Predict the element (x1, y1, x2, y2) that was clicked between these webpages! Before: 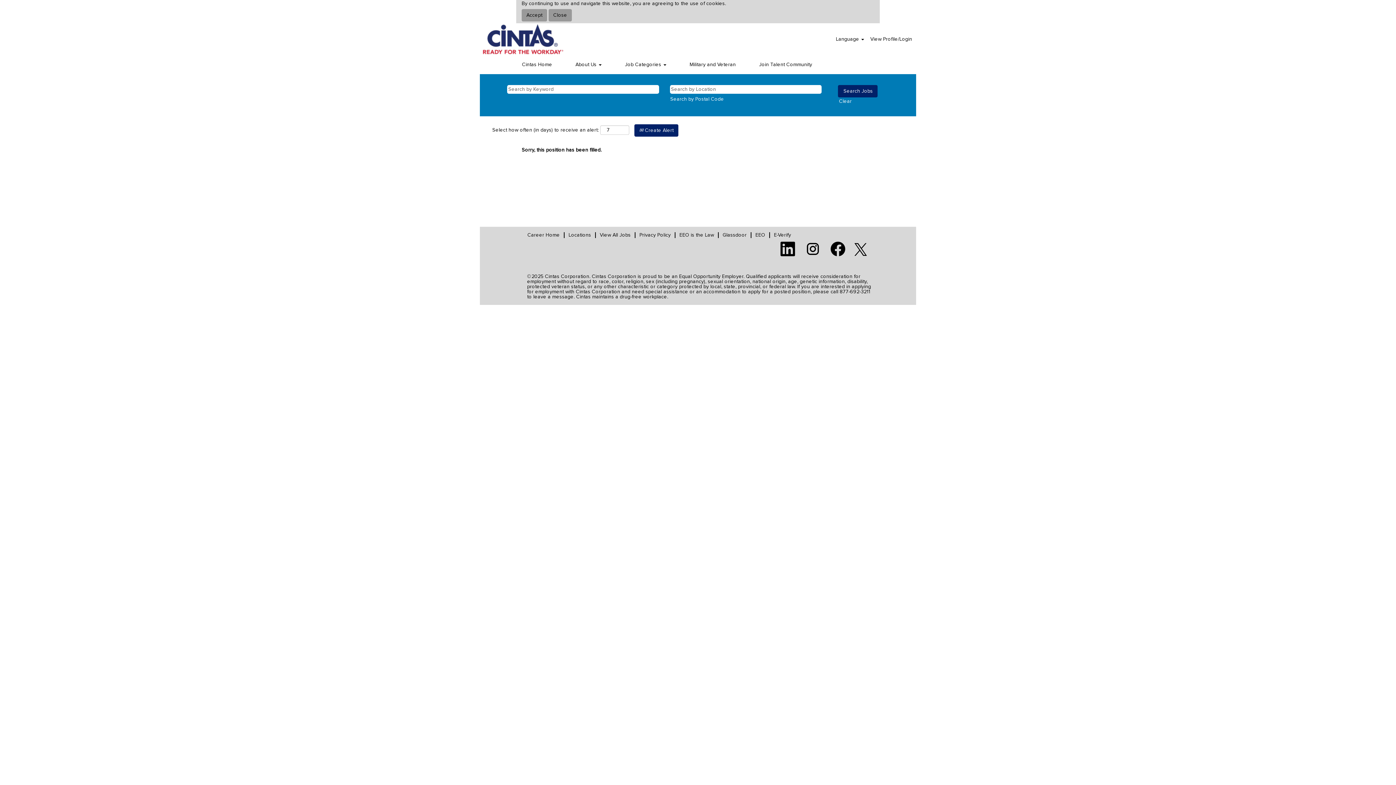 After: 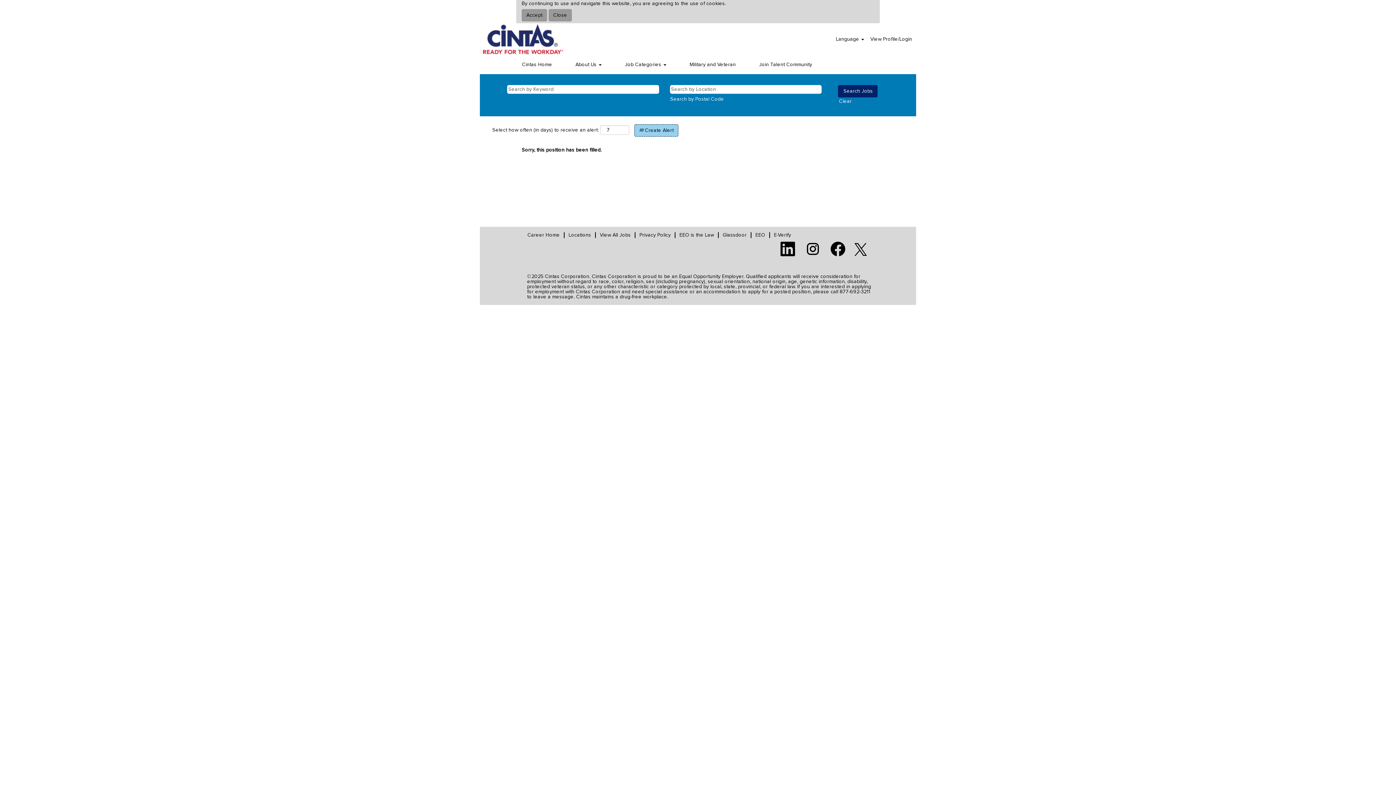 Action: bbox: (634, 124, 678, 136) label:  Create Alert